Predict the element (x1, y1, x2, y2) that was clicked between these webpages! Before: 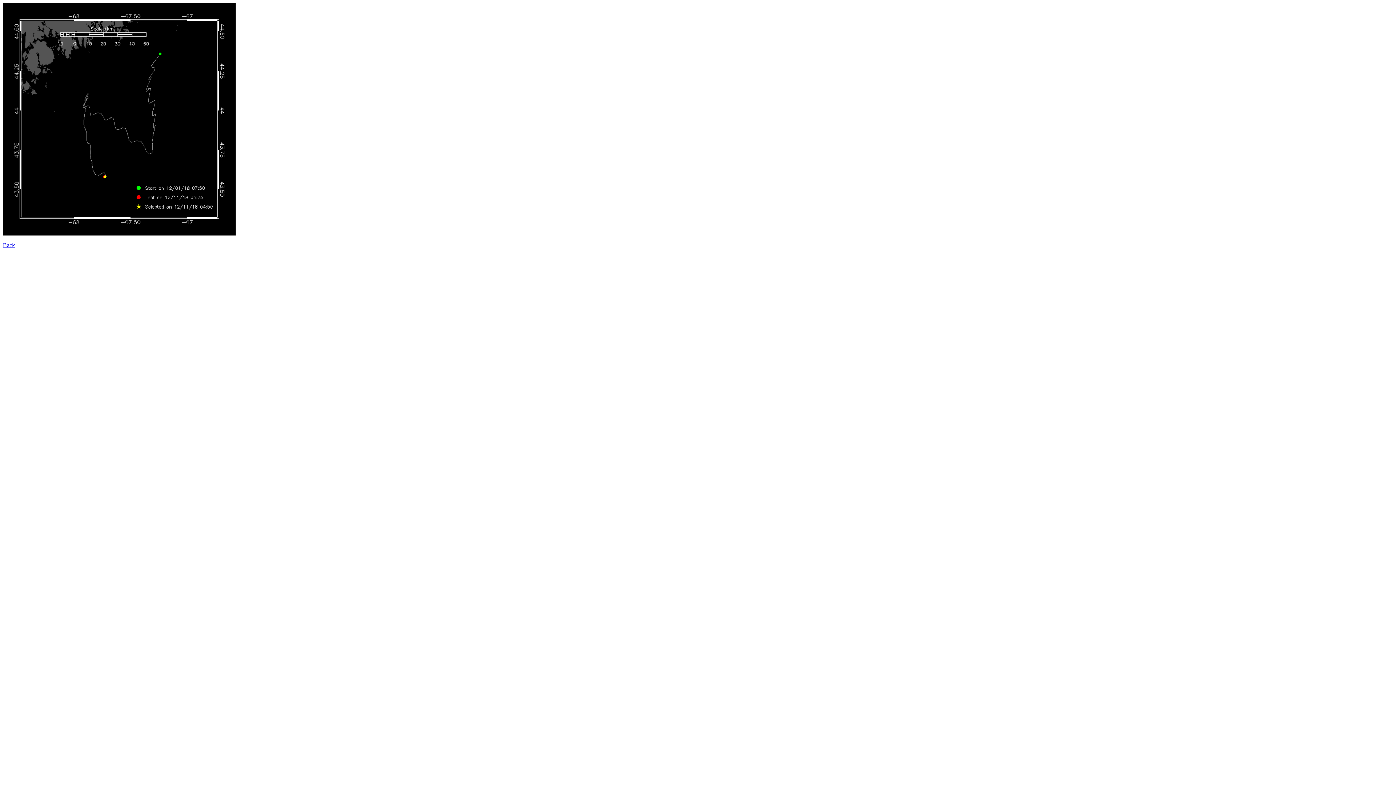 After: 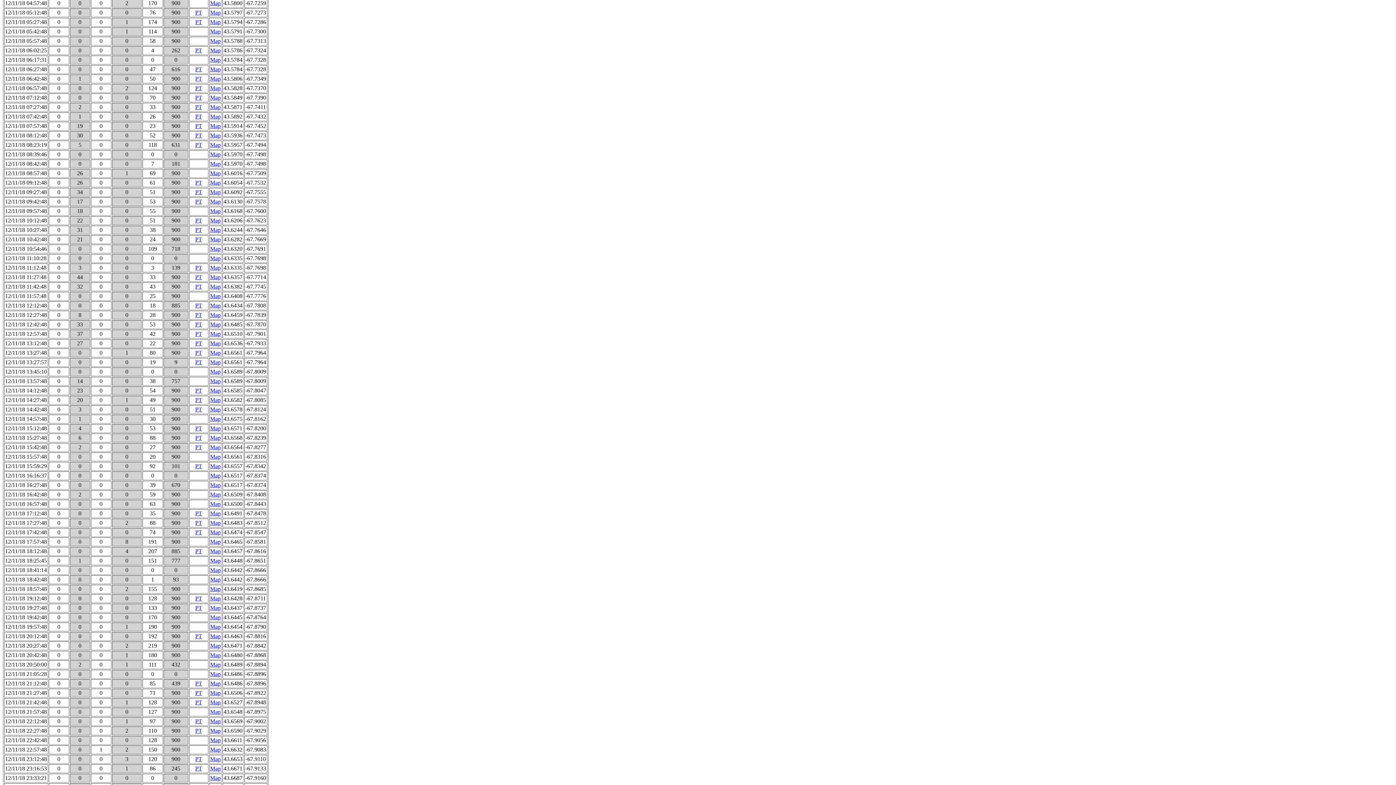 Action: label: Back bbox: (2, 242, 14, 248)